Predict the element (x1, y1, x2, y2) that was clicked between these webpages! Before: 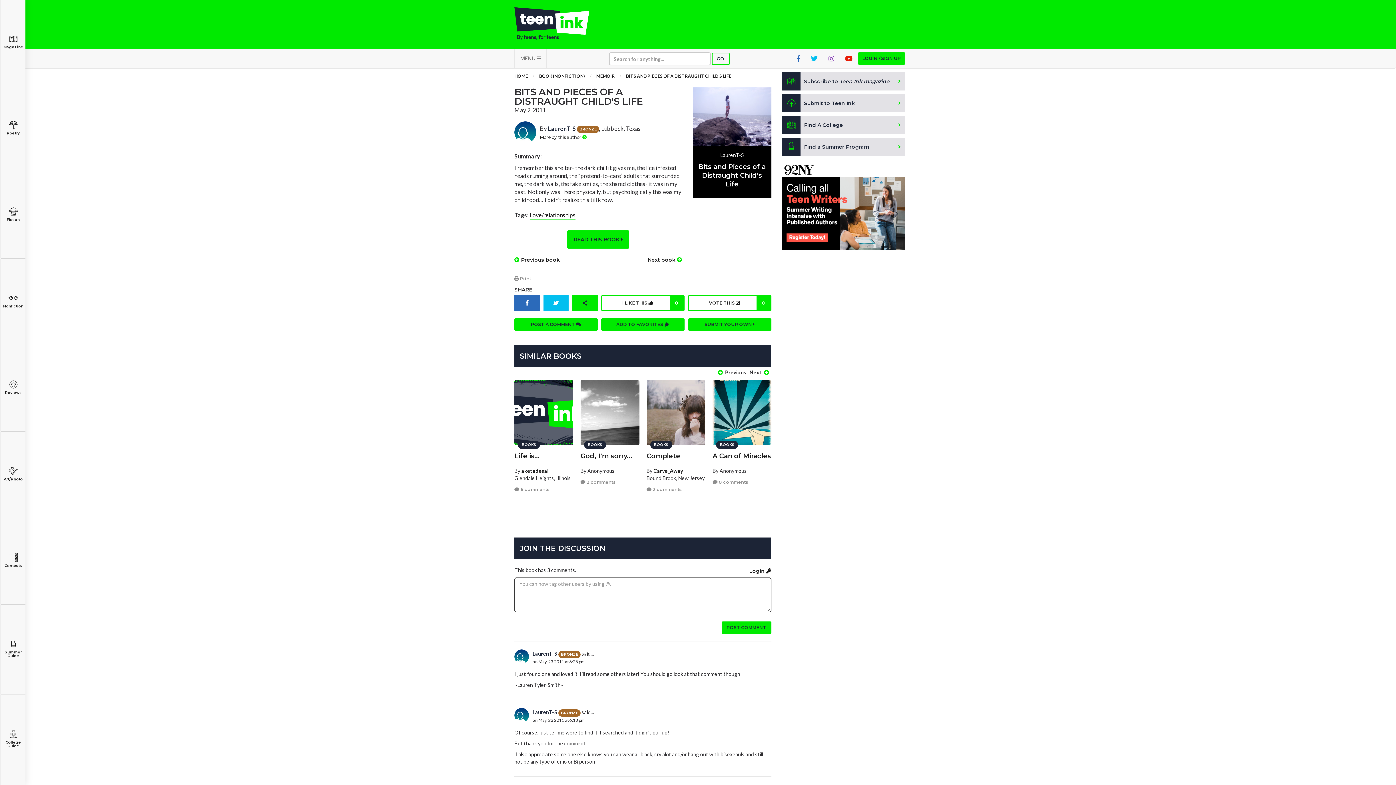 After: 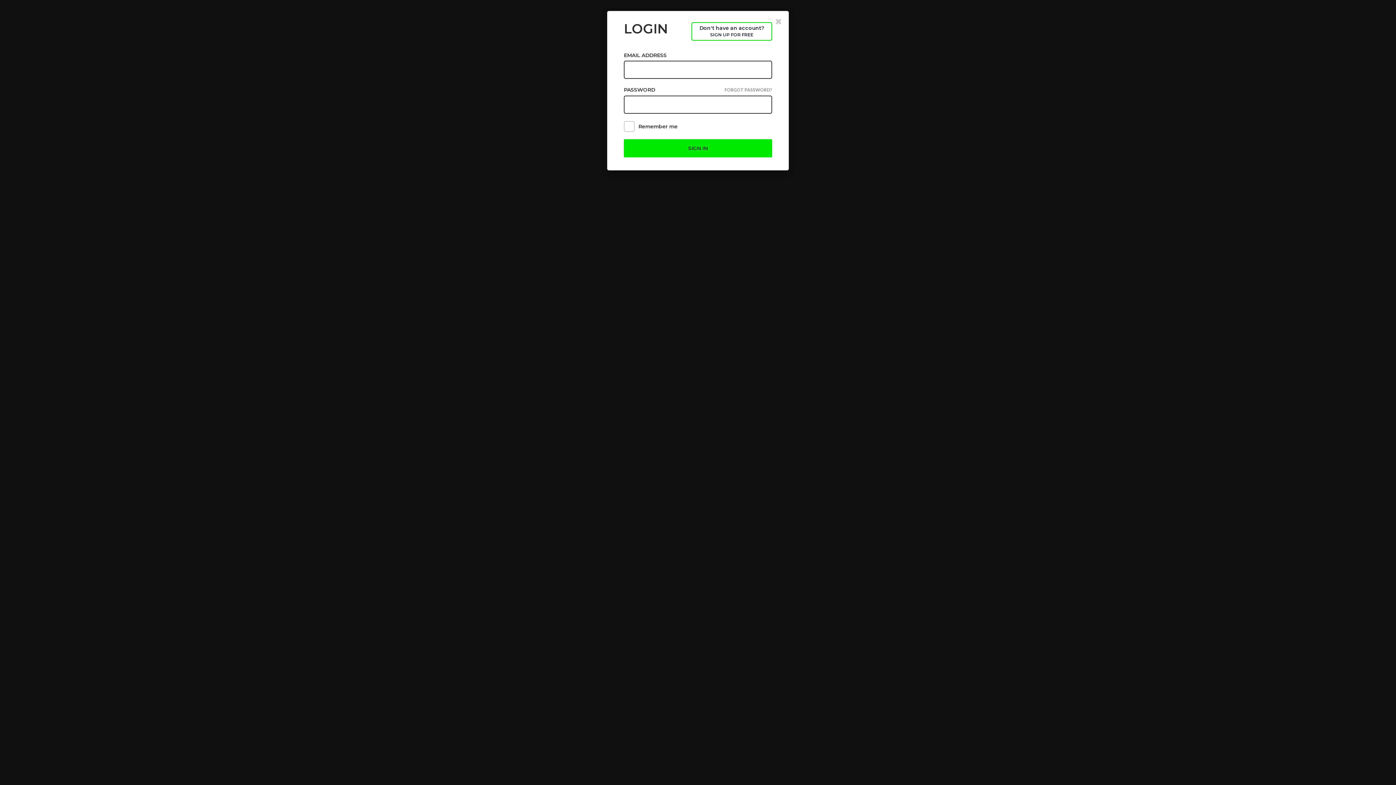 Action: bbox: (688, 295, 771, 311) label: VOTE THIS 
0